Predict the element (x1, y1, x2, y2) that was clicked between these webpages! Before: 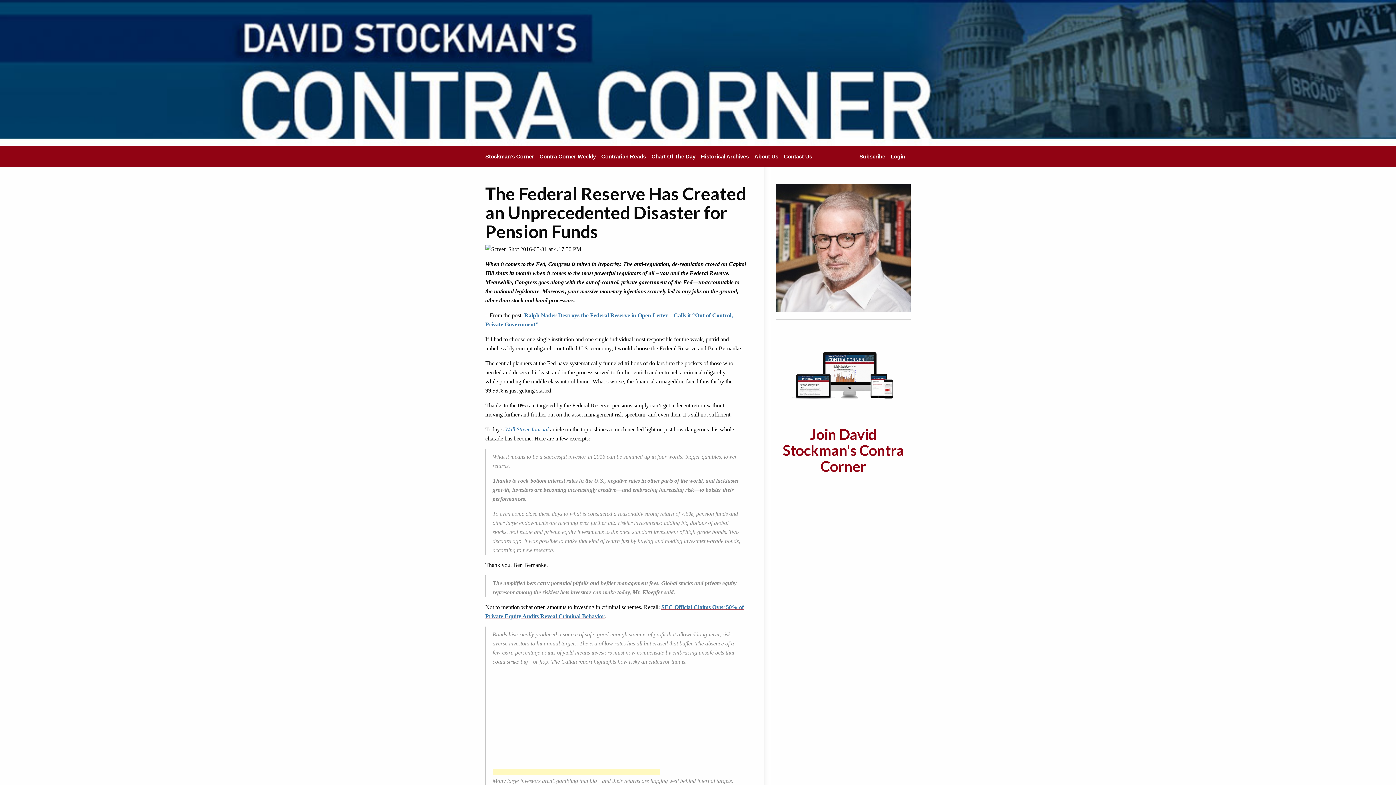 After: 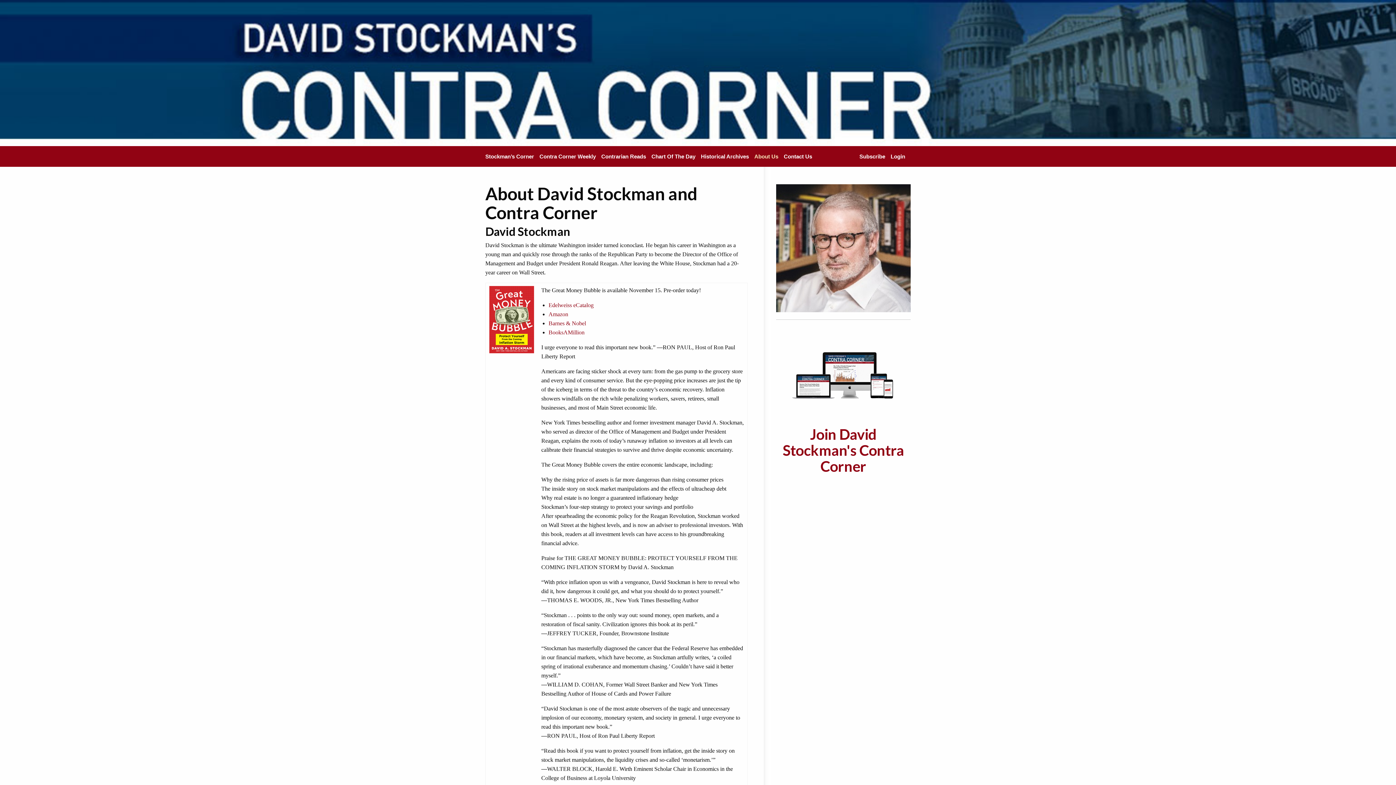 Action: bbox: (754, 153, 778, 159) label: About Us